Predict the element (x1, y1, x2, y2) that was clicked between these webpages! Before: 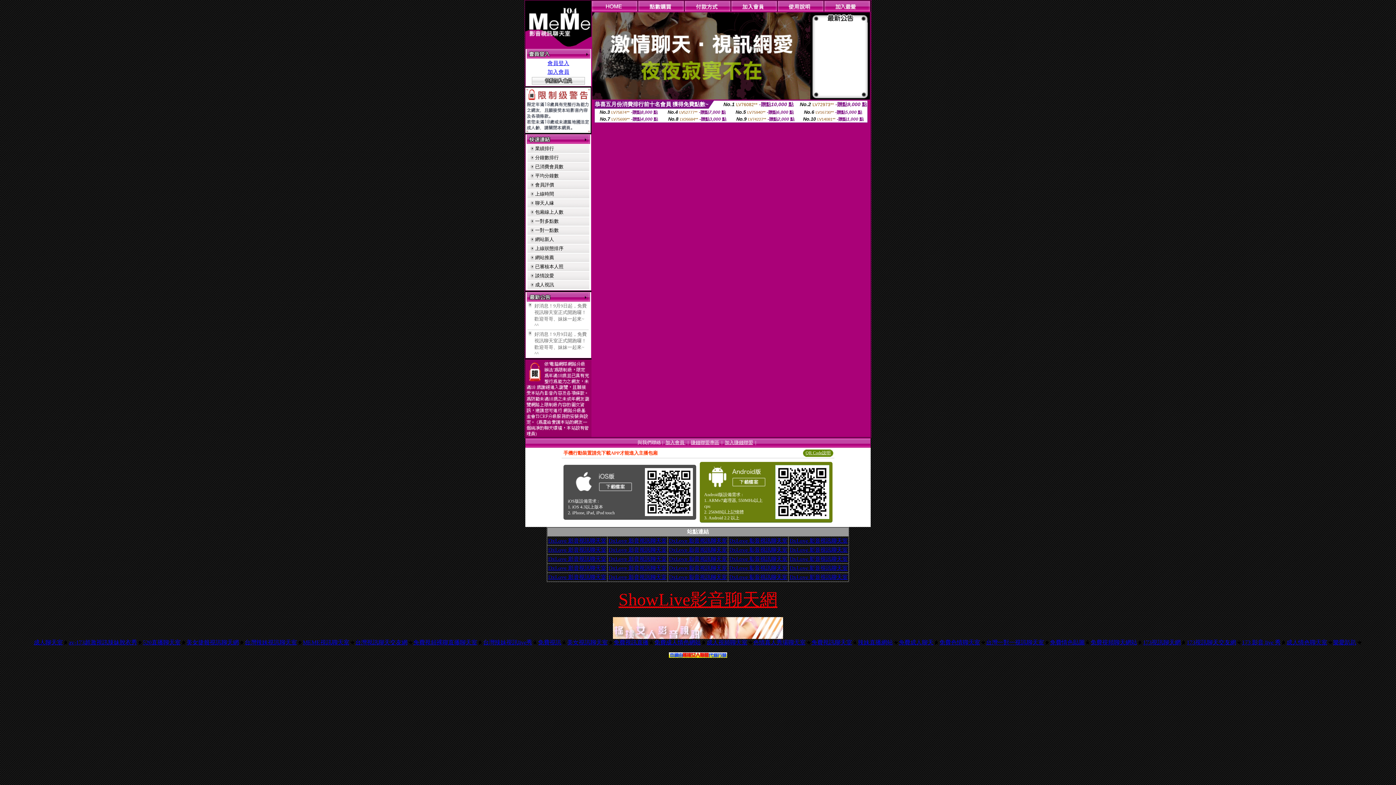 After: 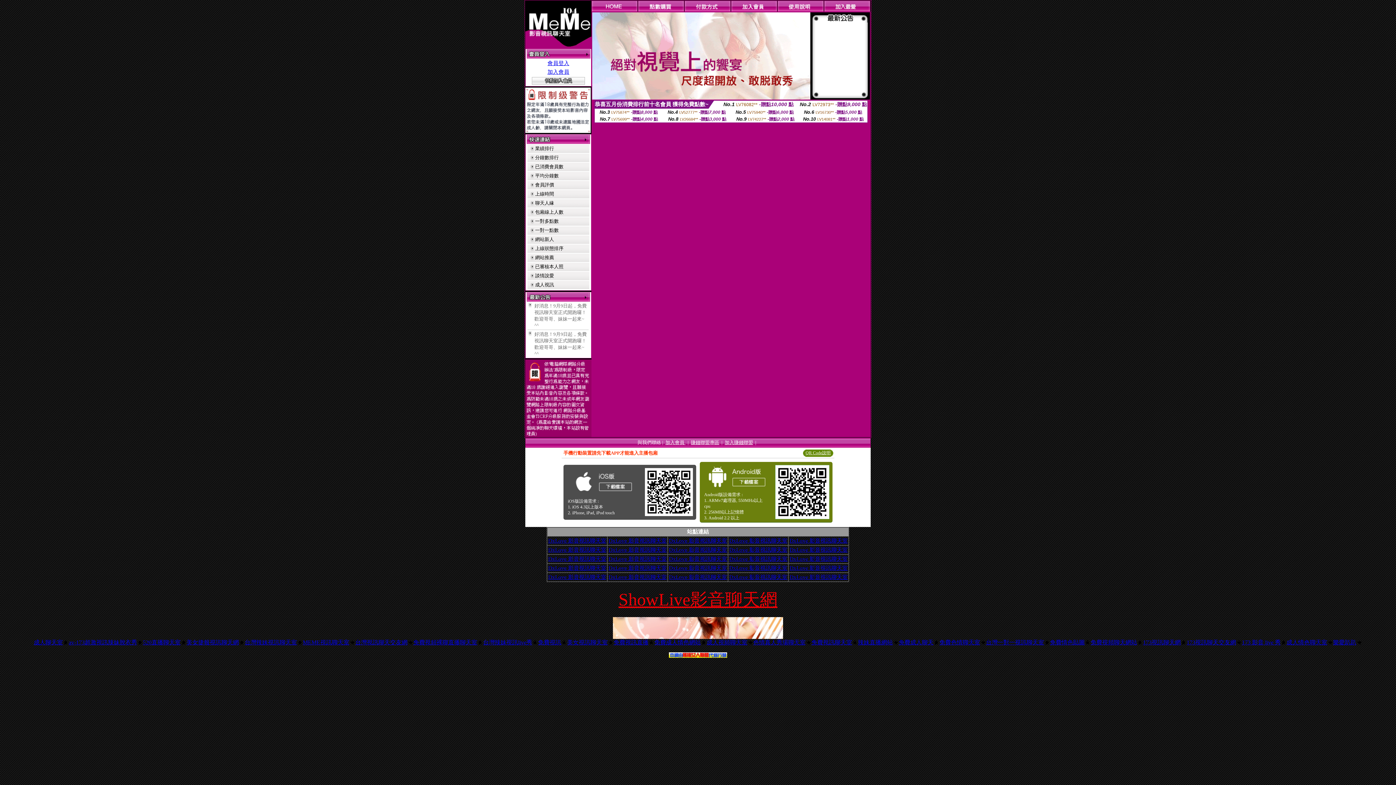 Action: label: 173視訊聊天交友網 bbox: (1186, 639, 1236, 645)